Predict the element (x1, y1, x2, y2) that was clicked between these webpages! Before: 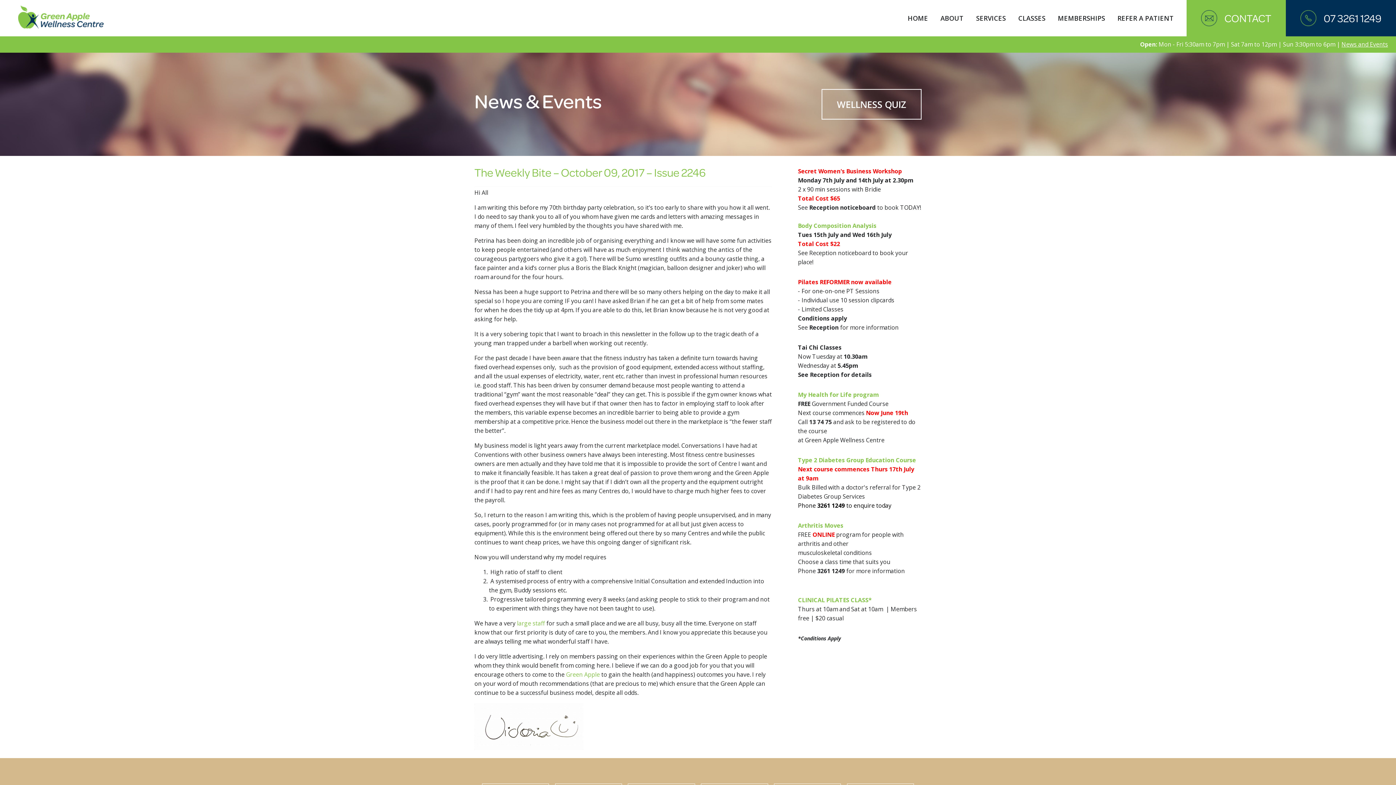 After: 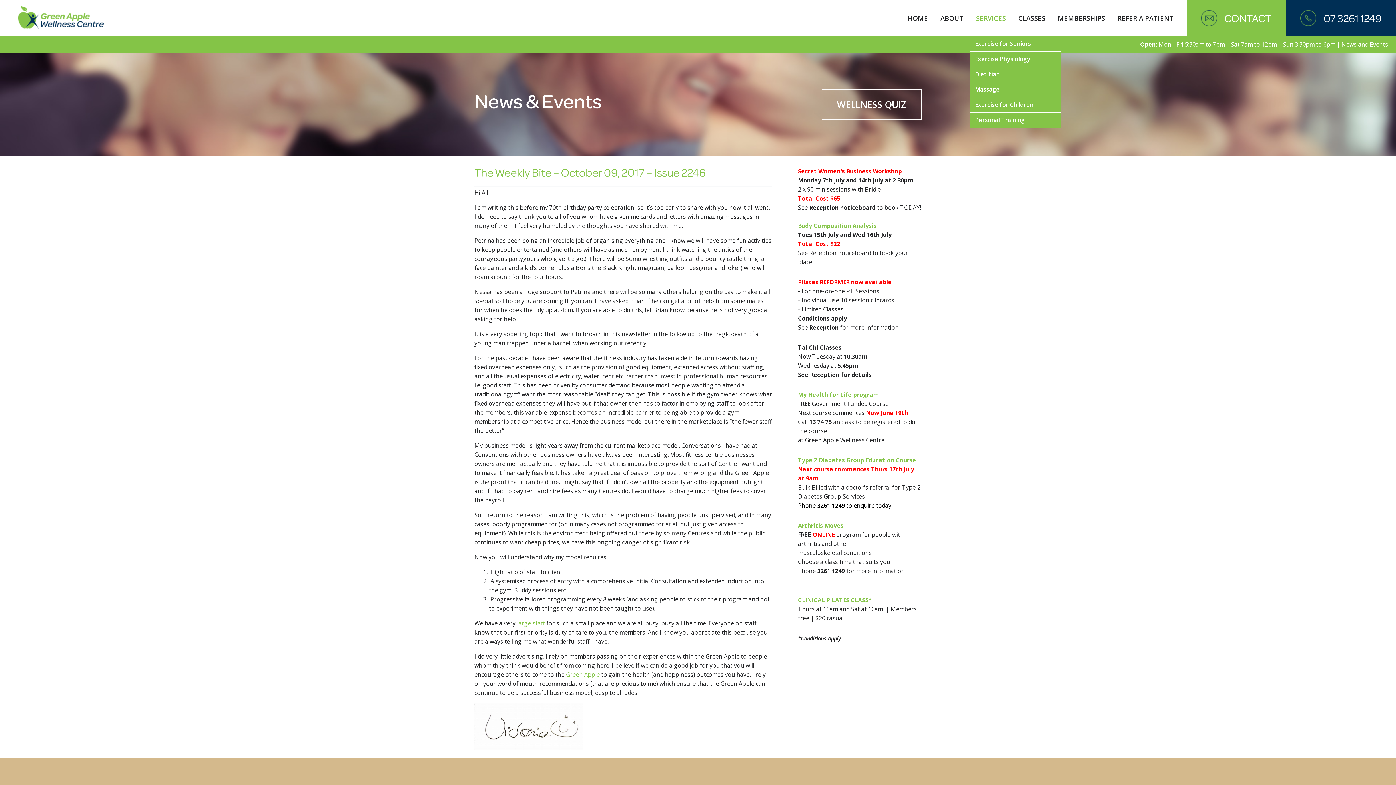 Action: label: SERVICES bbox: (970, 0, 1012, 36)